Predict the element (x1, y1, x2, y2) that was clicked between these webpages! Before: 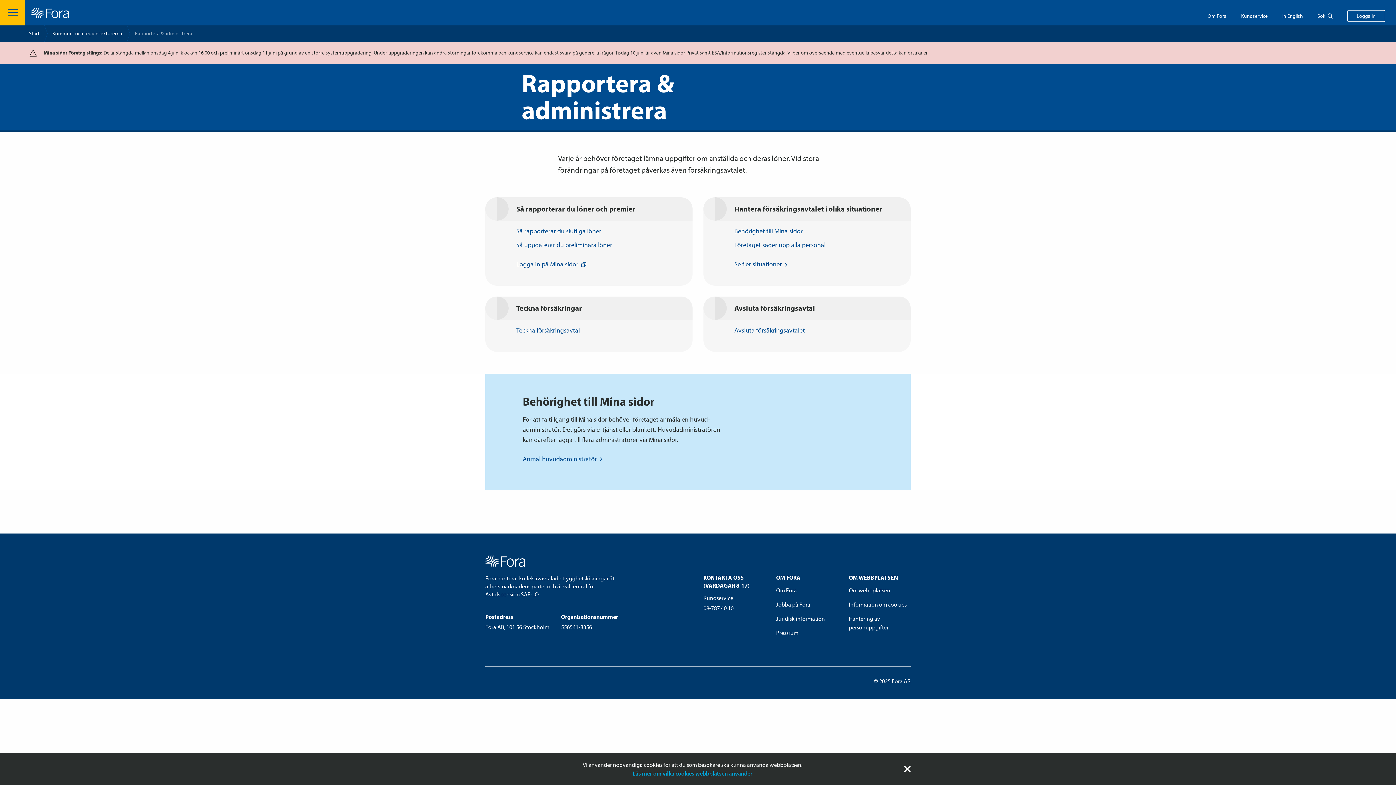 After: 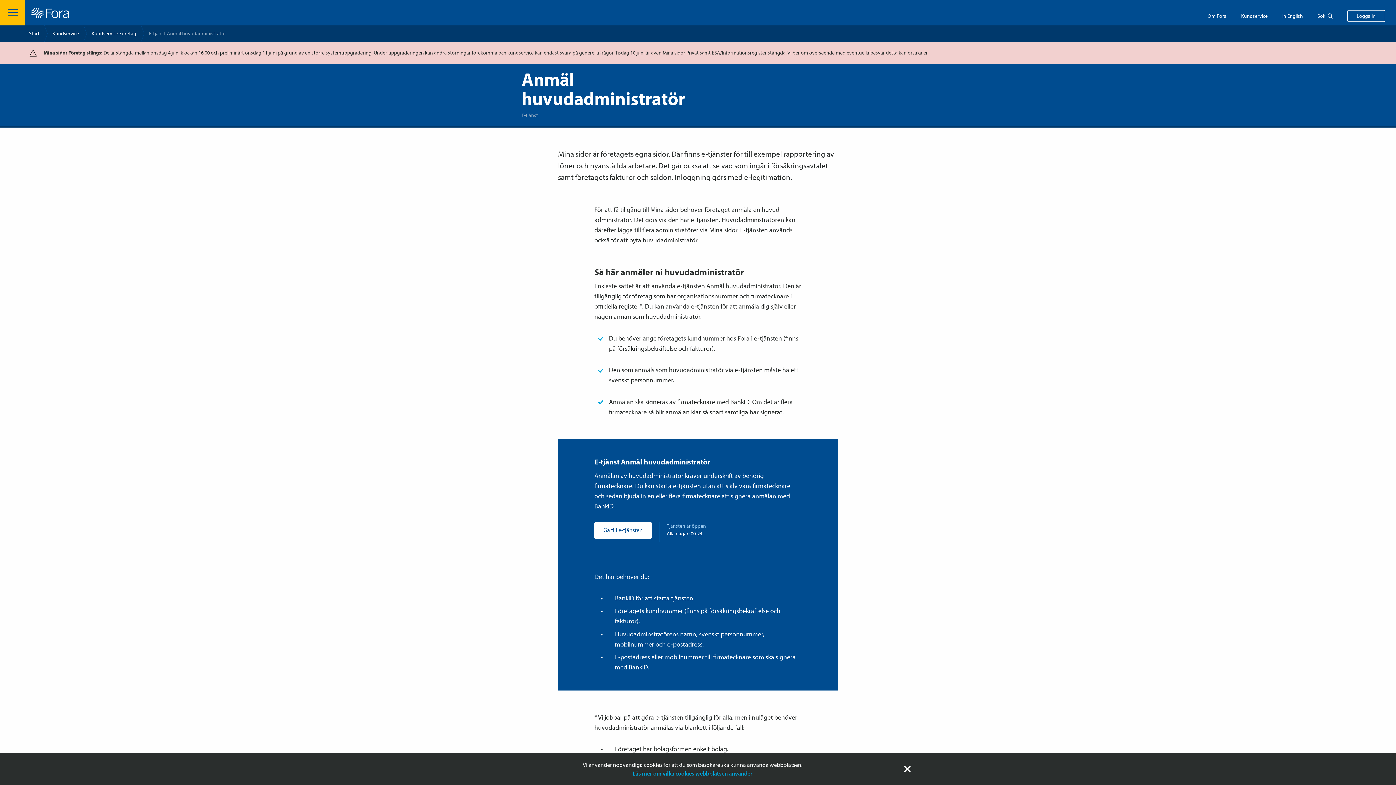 Action: label: Anmäl huvud­­administratör bbox: (522, 454, 604, 464)